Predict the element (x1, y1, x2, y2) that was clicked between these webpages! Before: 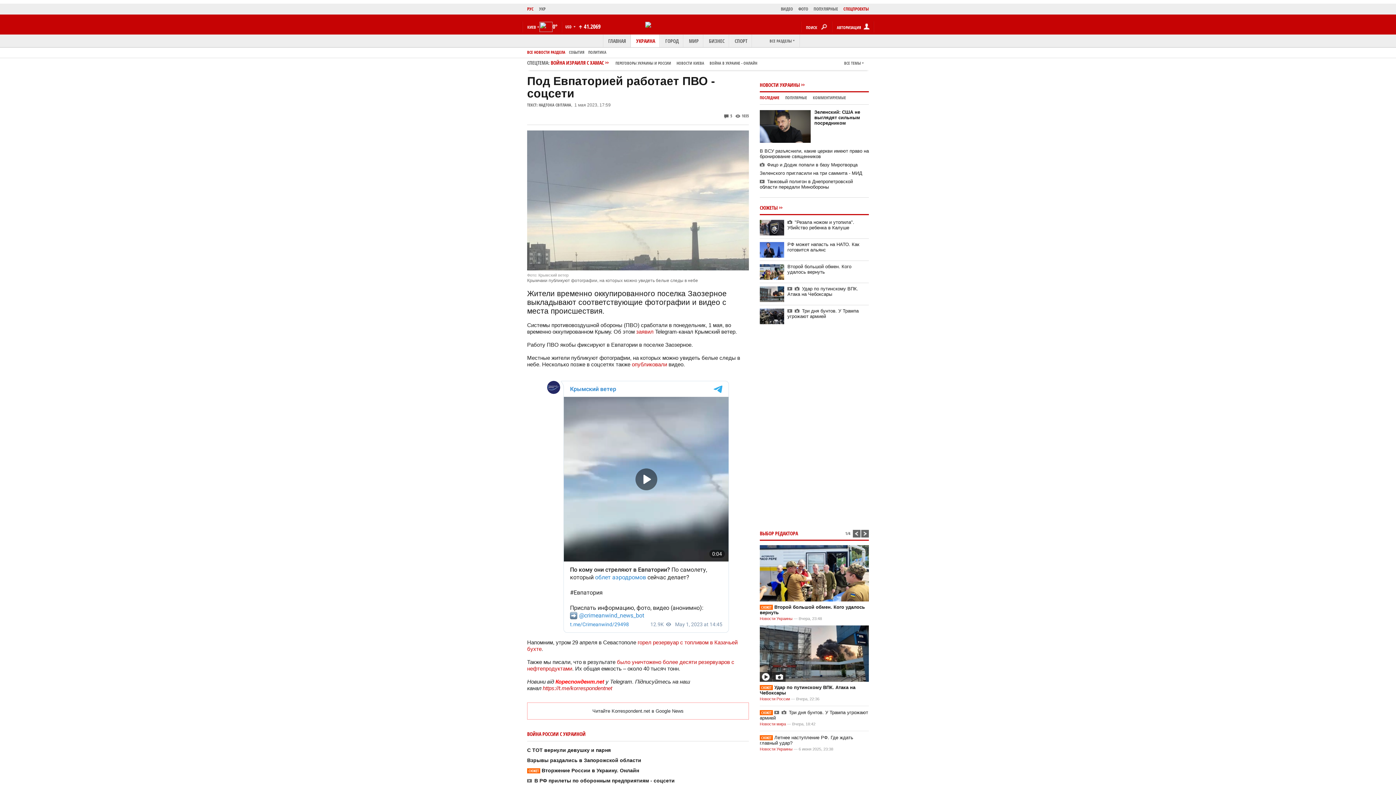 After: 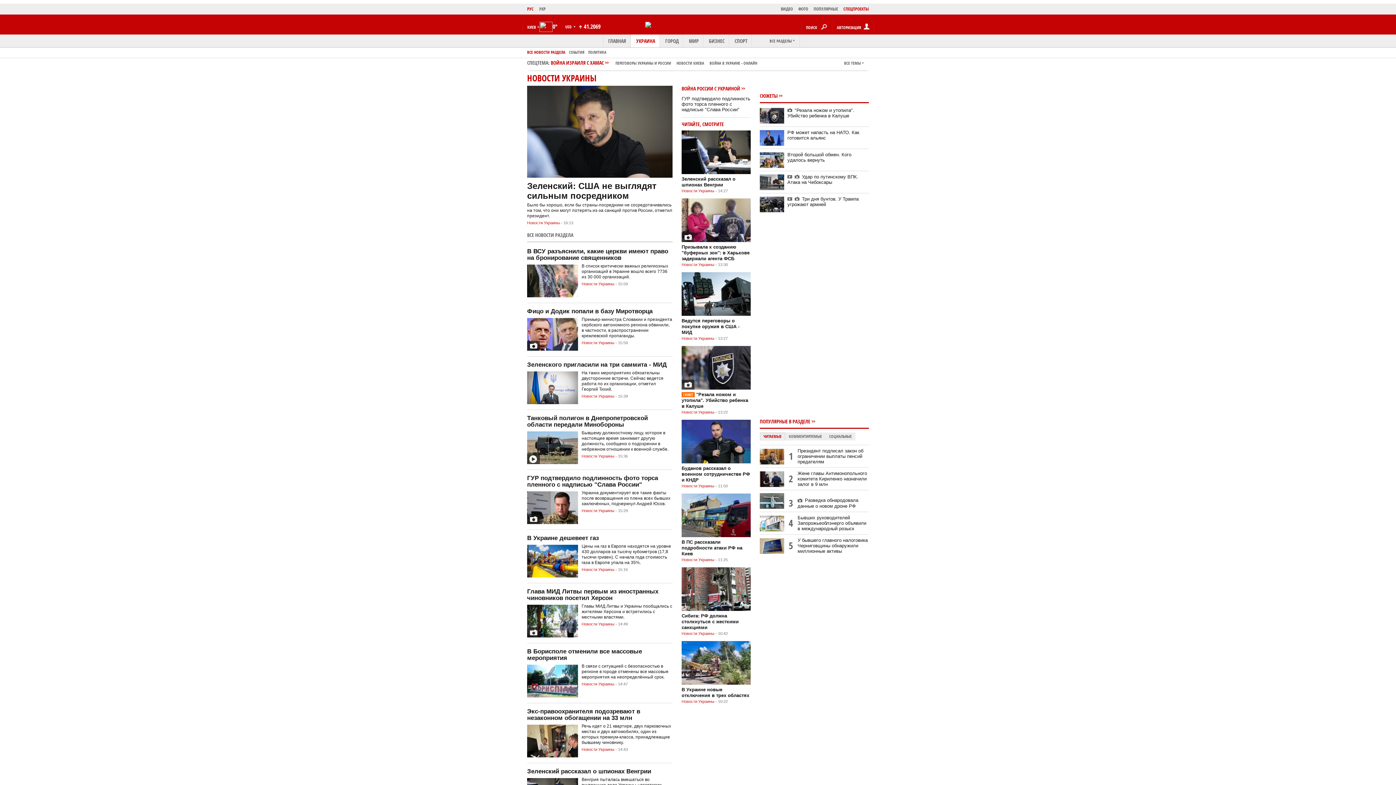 Action: label: ВСЕ НОВОСТИ РАЗДЕЛА bbox: (527, 49, 565, 54)